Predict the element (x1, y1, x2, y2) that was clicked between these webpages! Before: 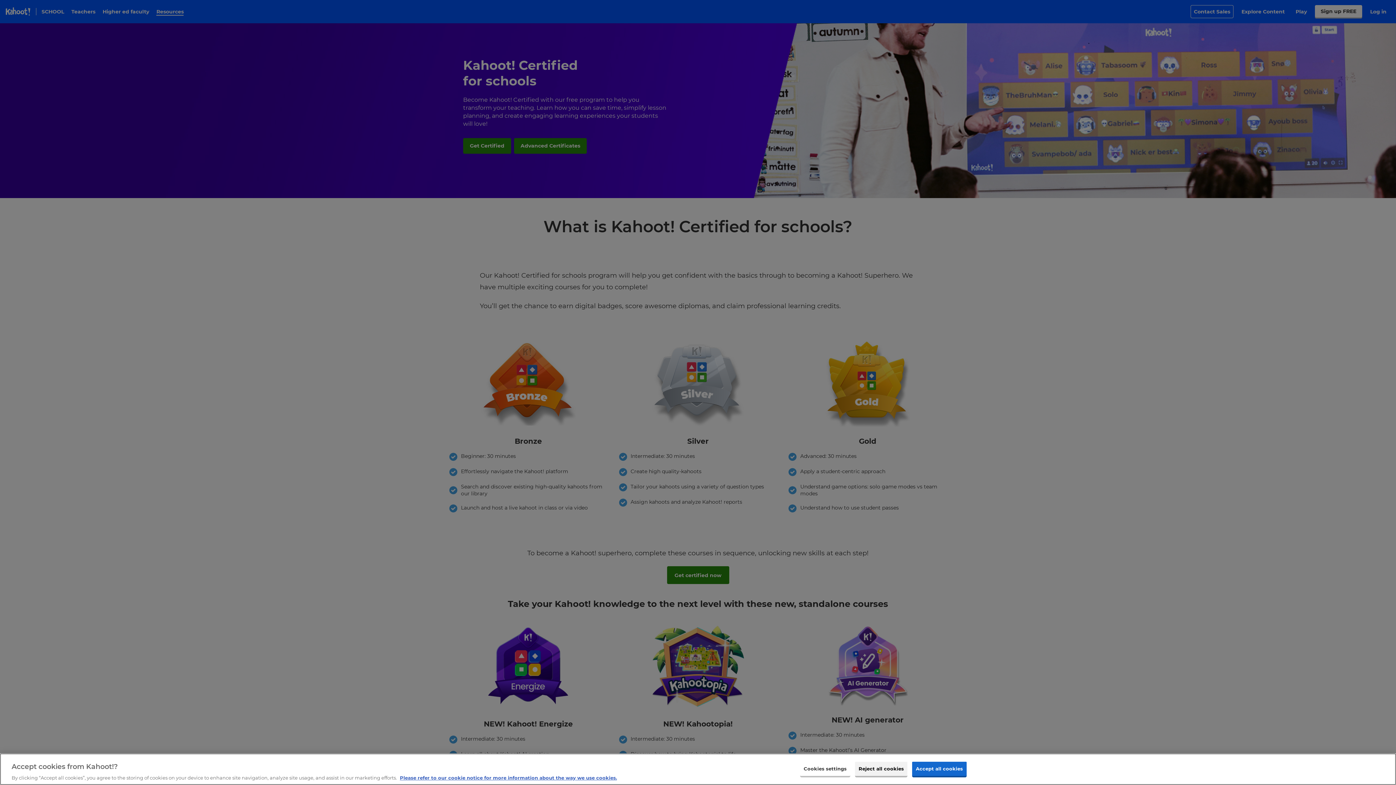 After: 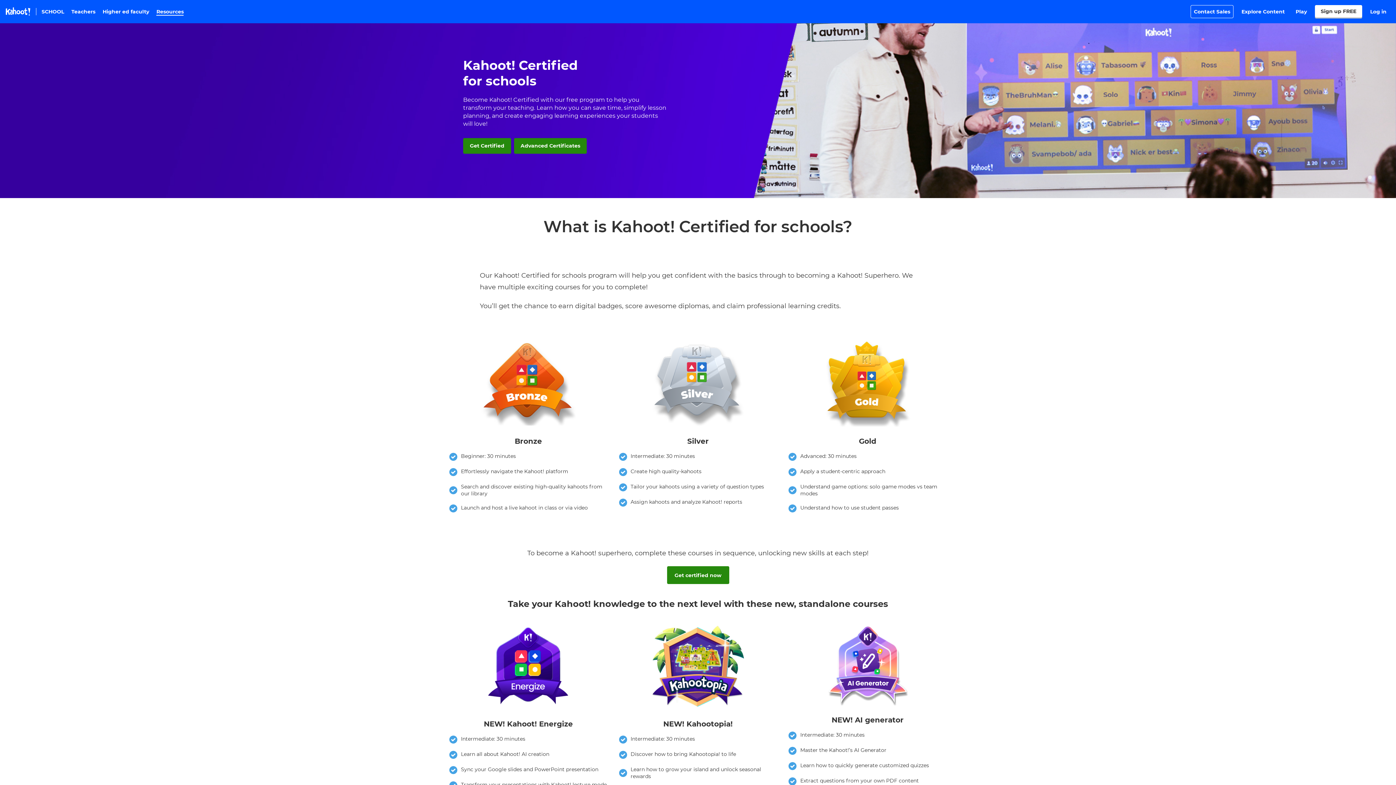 Action: bbox: (912, 762, 966, 776) label: Accept all cookies